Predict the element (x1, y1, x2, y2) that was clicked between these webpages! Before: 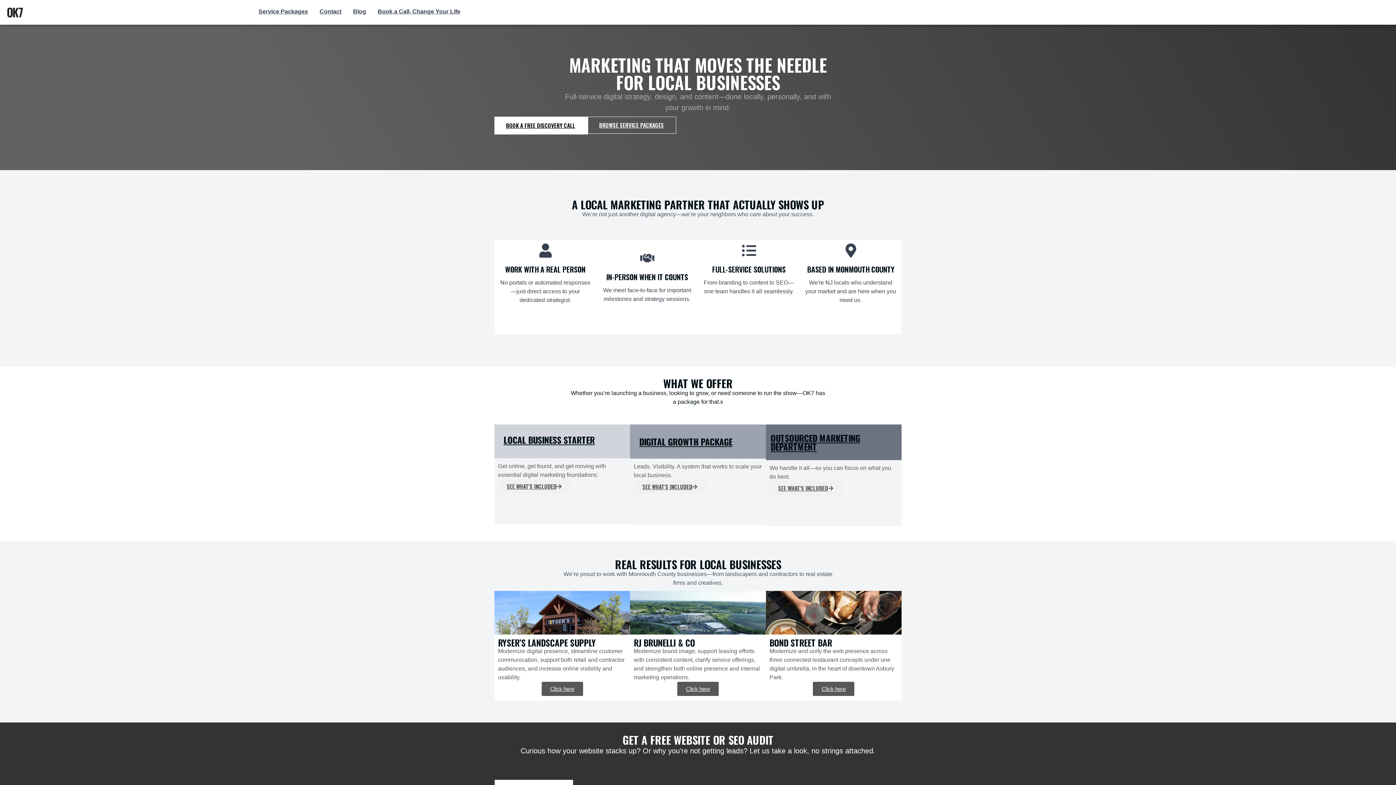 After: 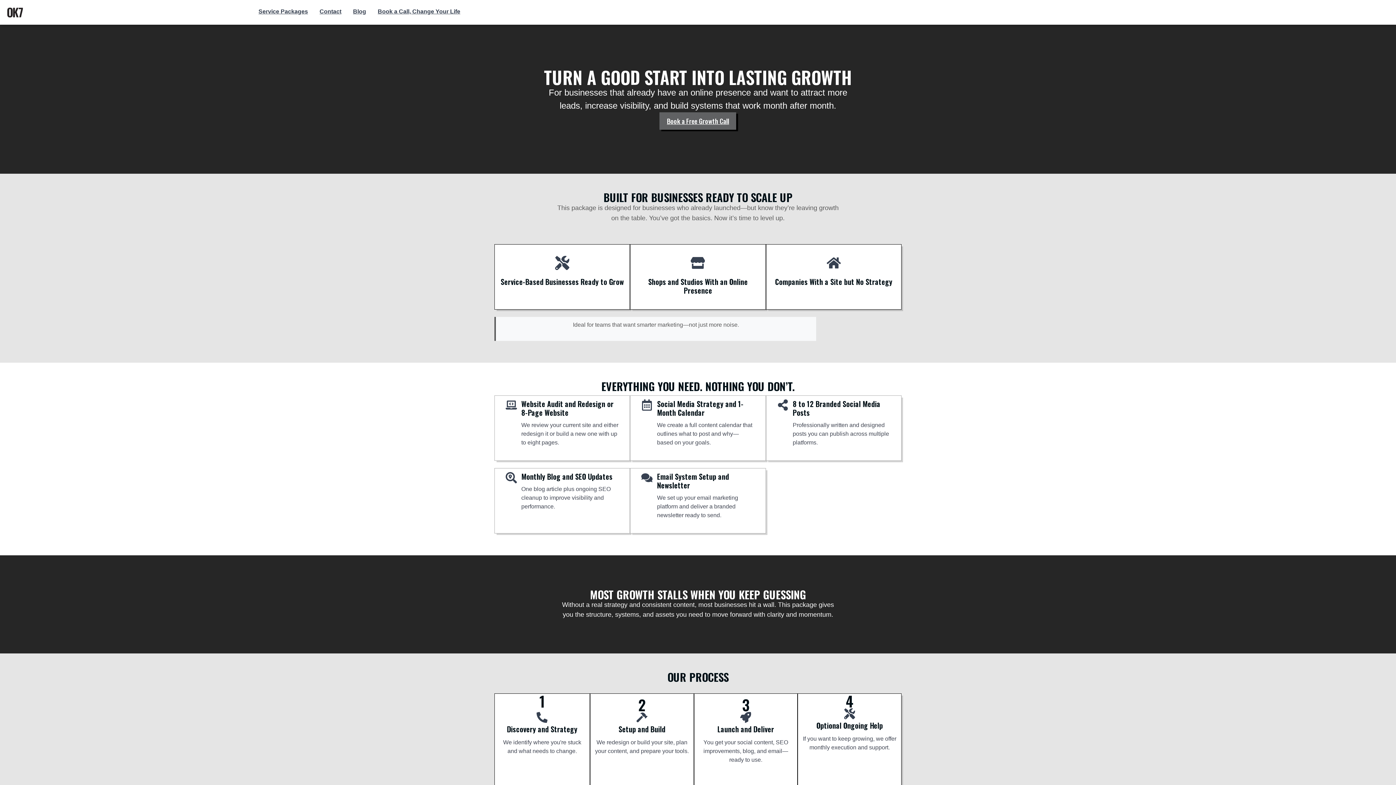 Action: label: SEE WHAT'S INCLUDED bbox: (633, 479, 706, 494)